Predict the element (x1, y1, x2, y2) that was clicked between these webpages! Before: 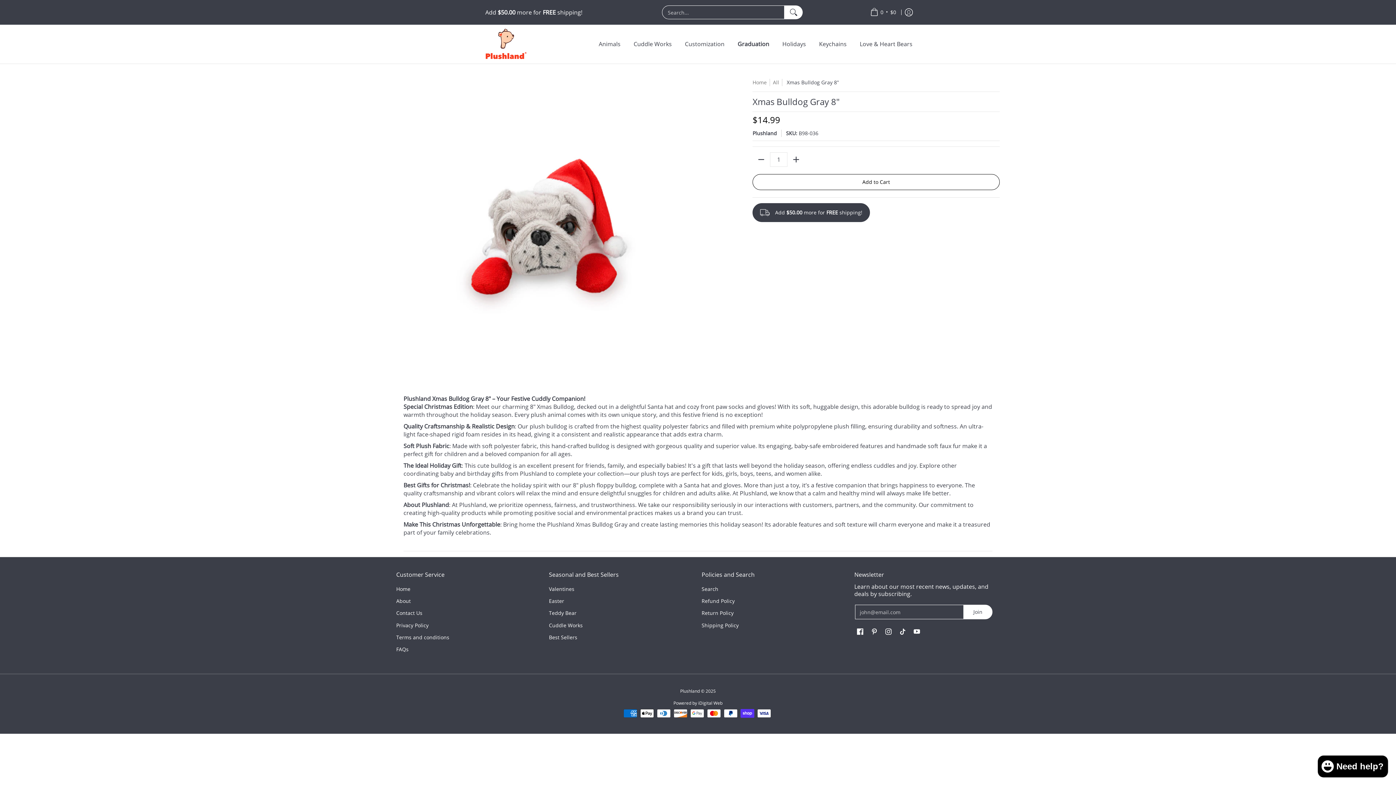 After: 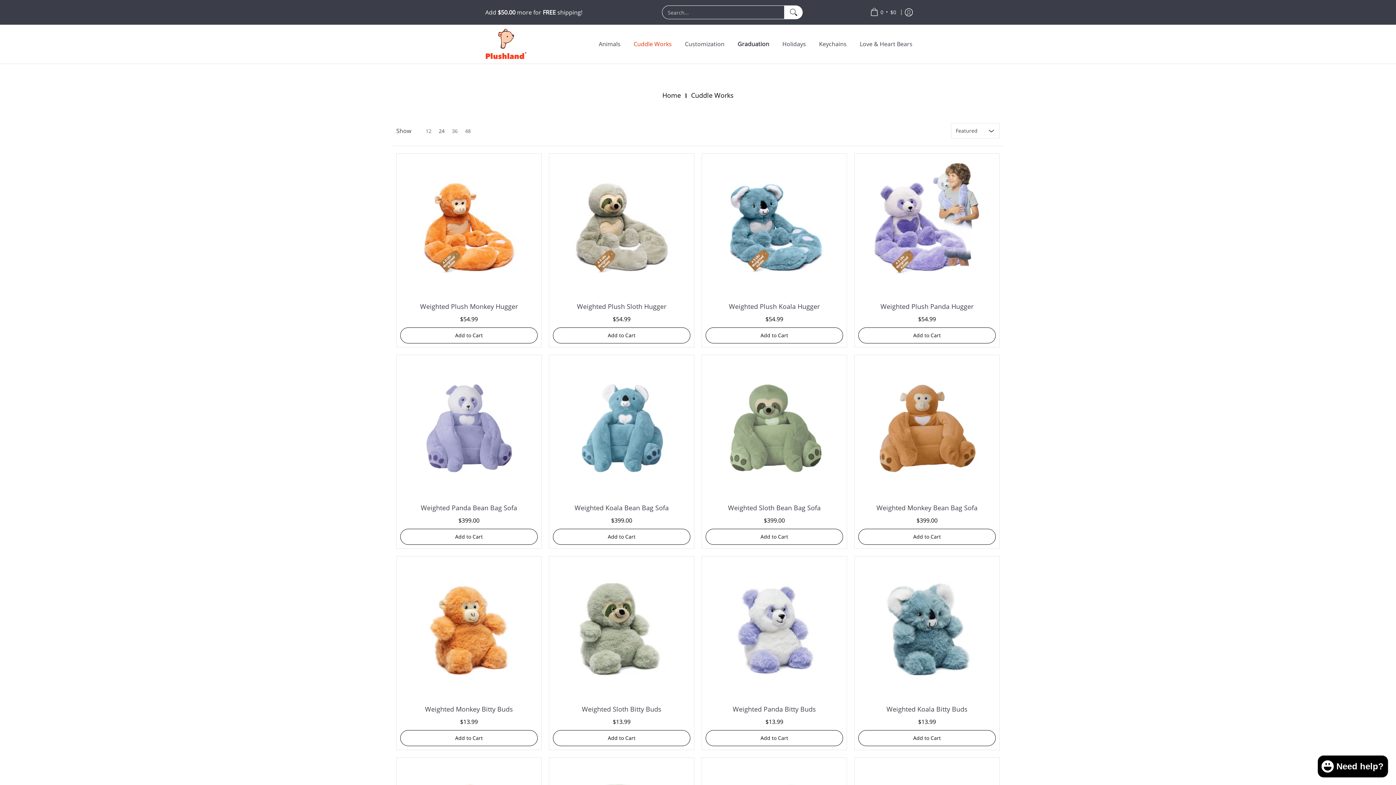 Action: bbox: (549, 619, 694, 631) label: Cuddle Works